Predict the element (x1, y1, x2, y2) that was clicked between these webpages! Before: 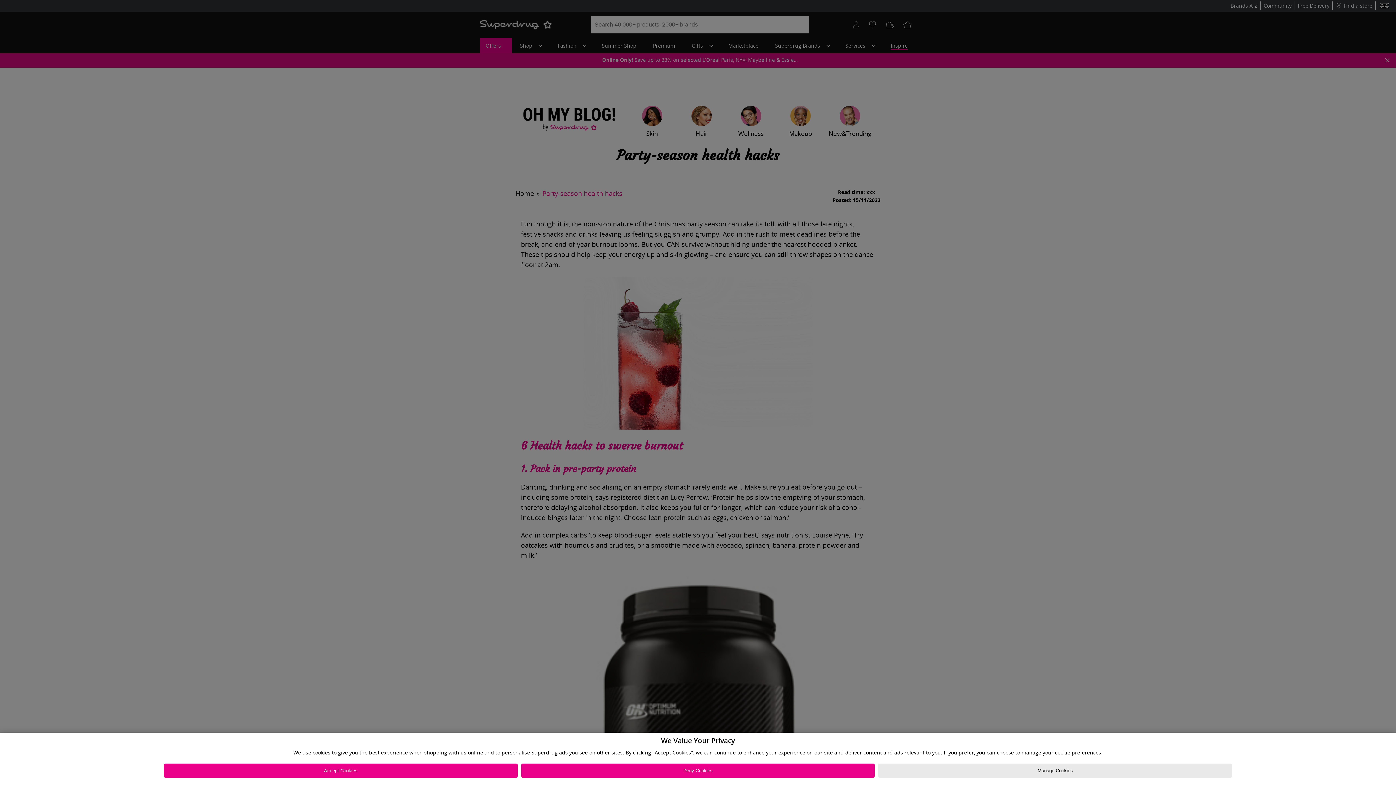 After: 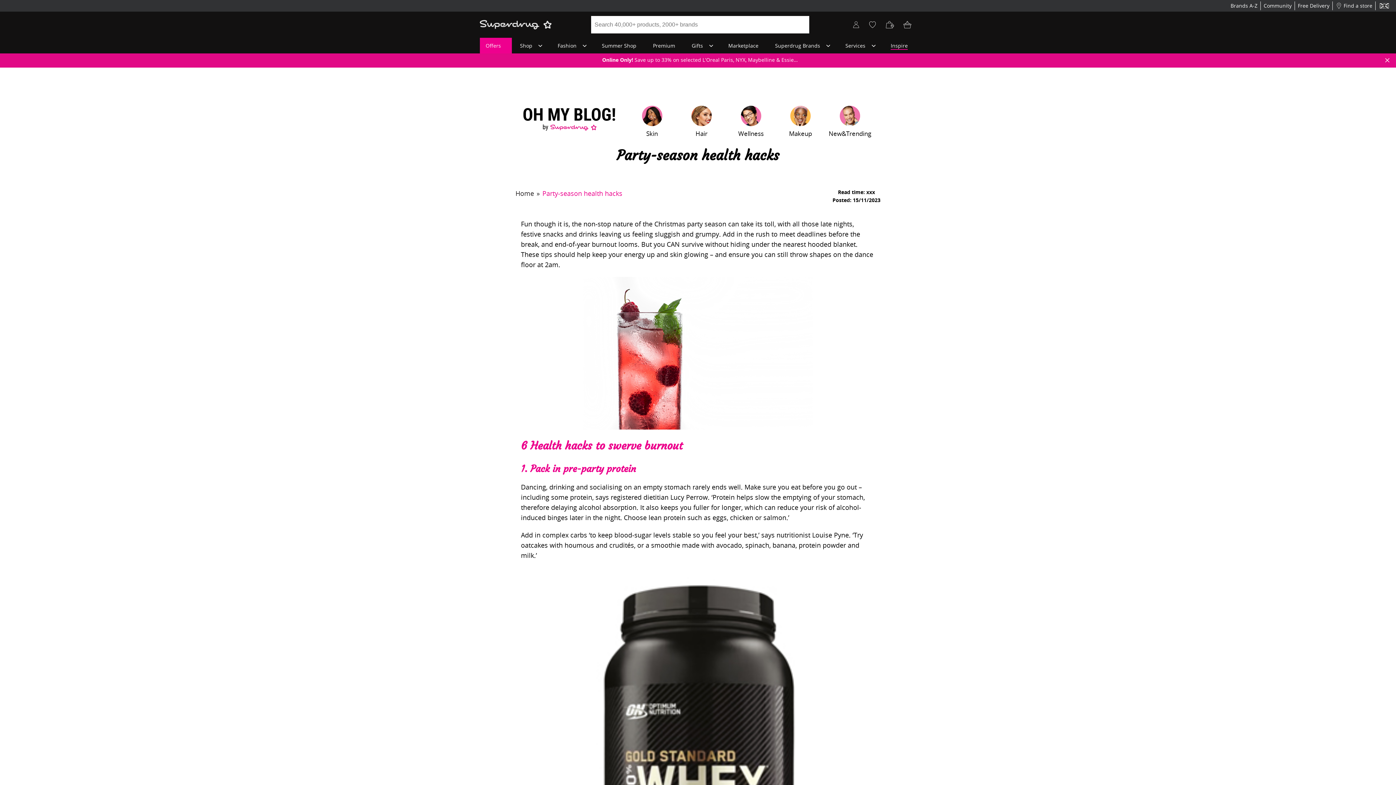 Action: bbox: (521, 764, 875, 778) label: Deny Cookies